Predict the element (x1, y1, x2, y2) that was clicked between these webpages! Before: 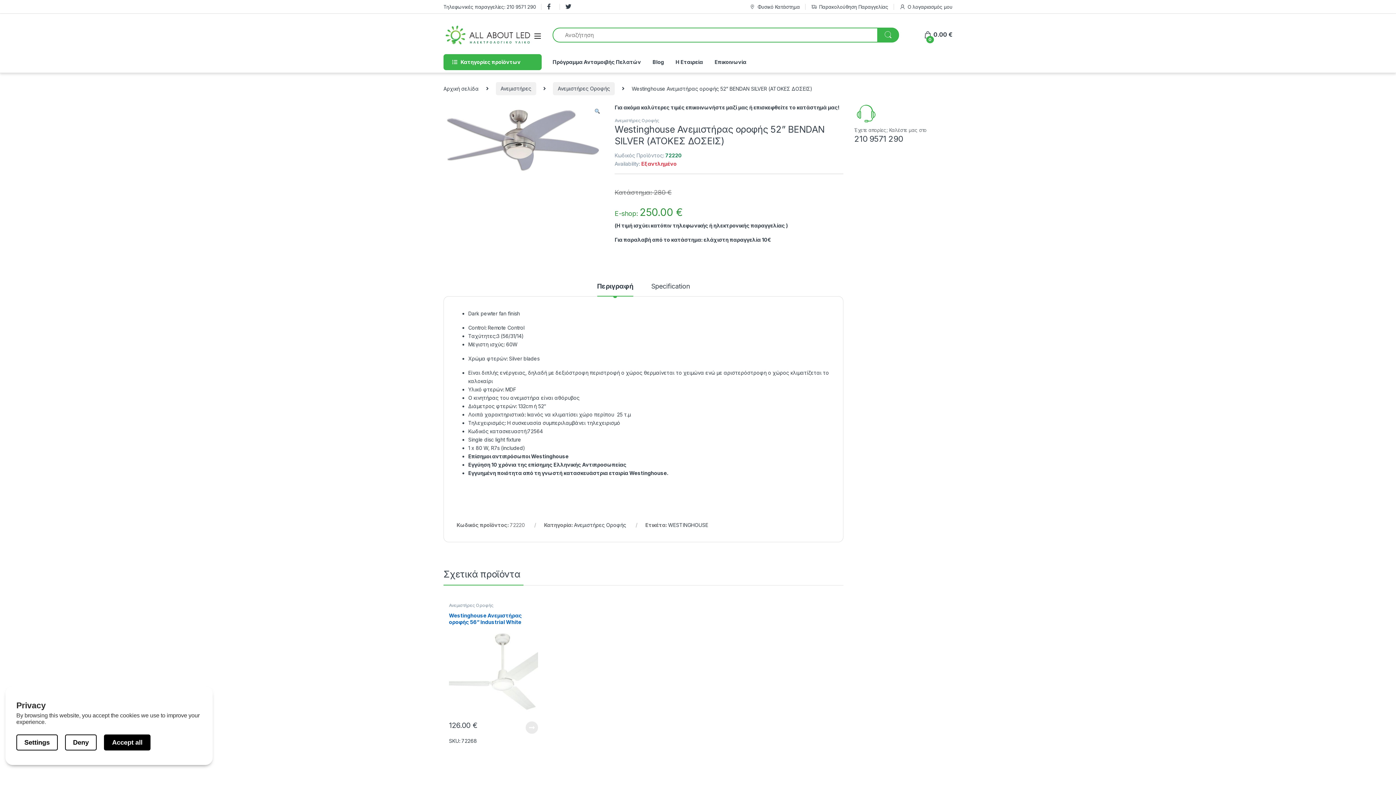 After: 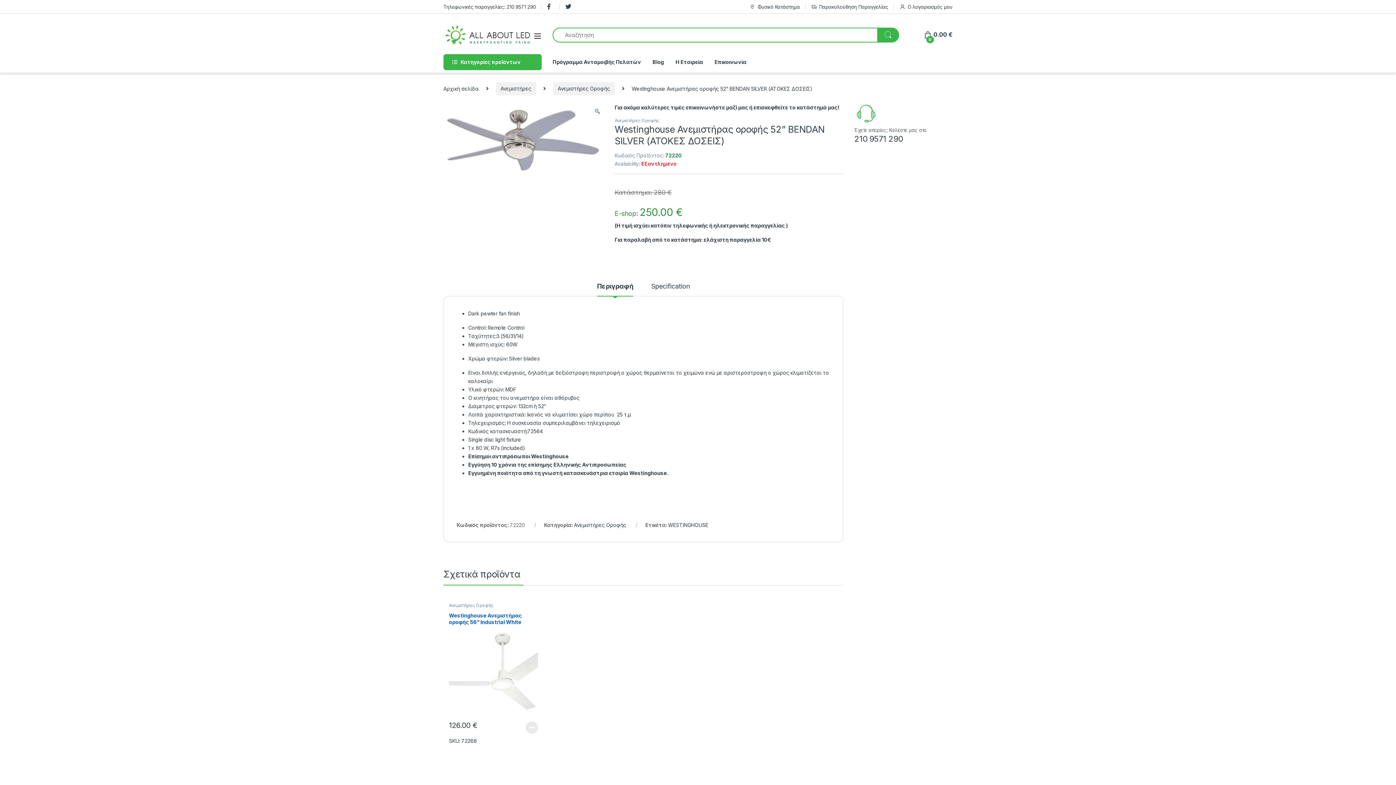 Action: bbox: (104, 734, 150, 750) label: Accept all